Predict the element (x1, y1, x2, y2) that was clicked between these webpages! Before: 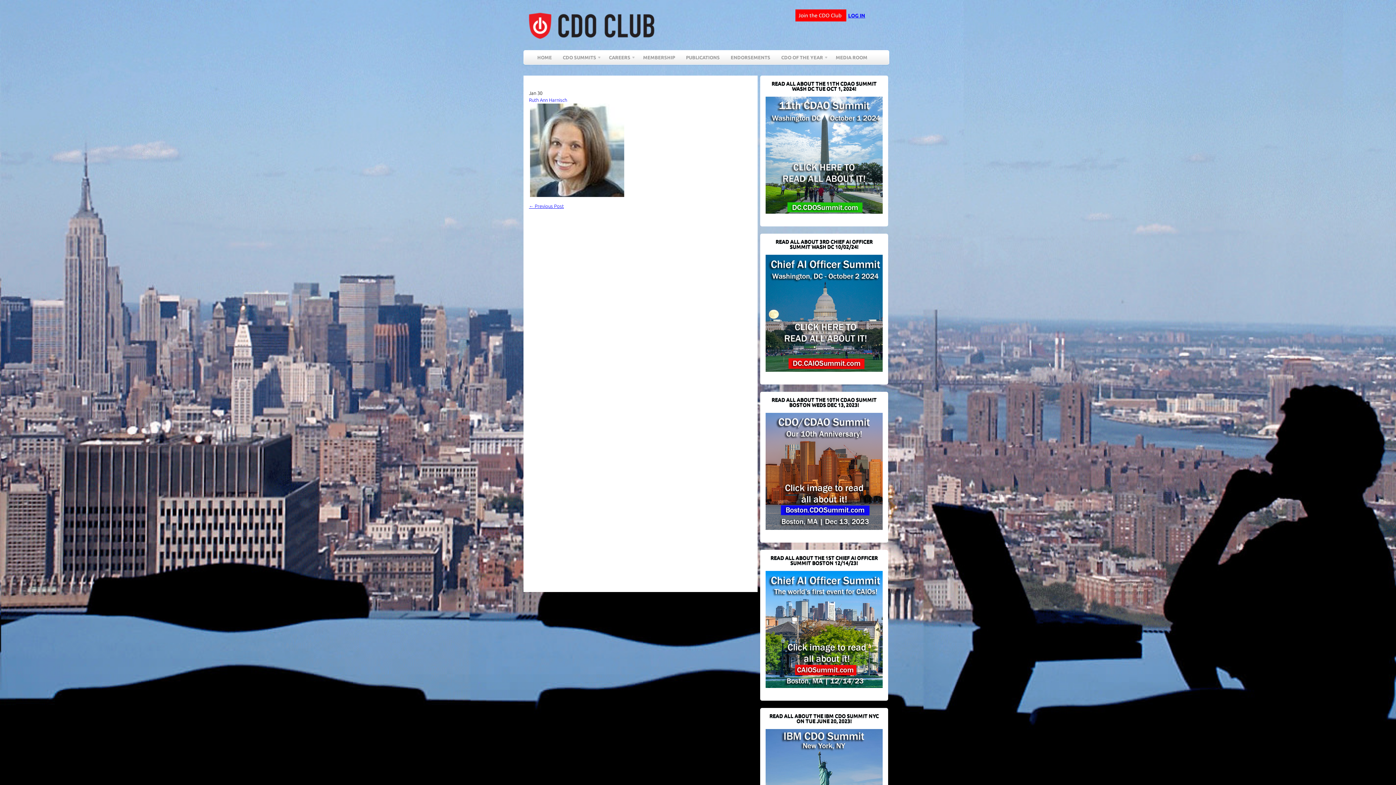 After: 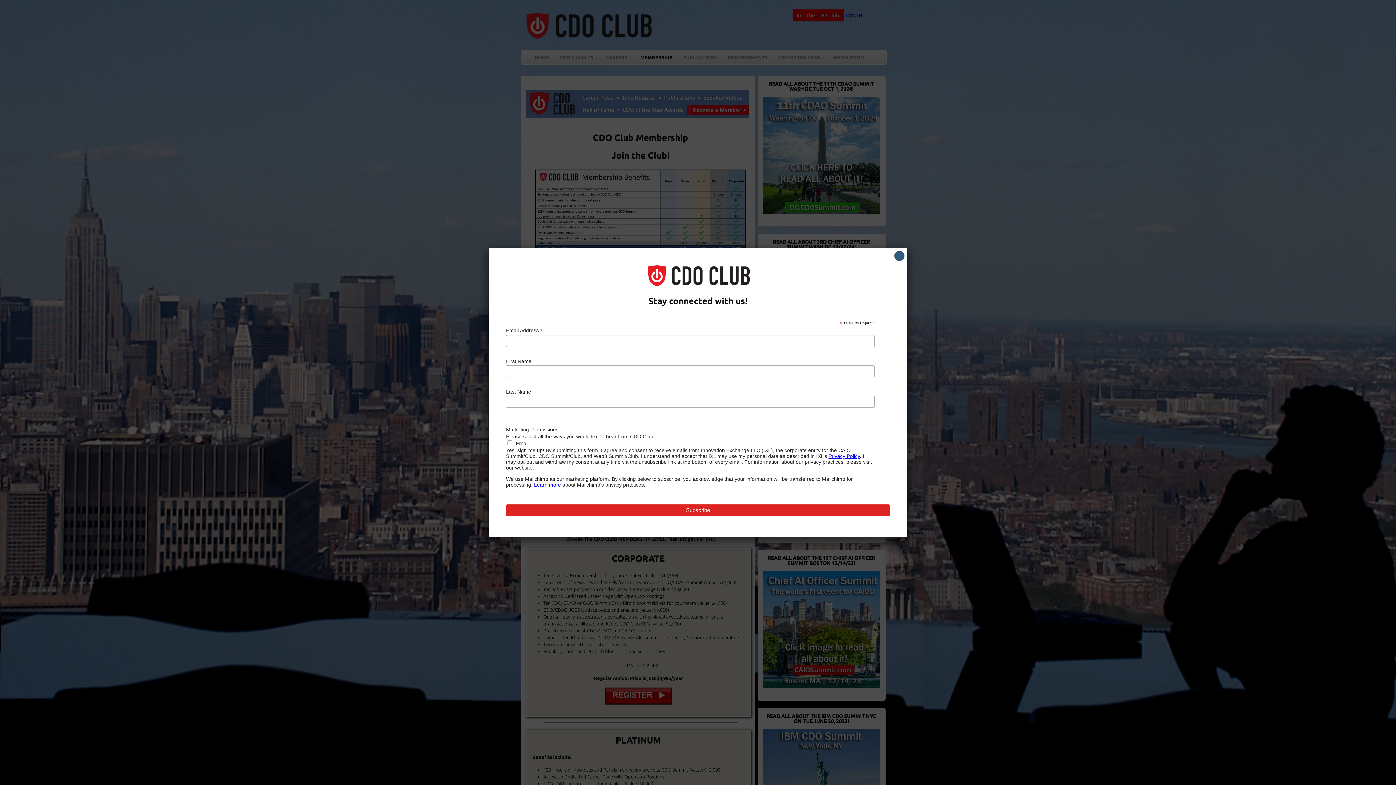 Action: bbox: (795, 9, 846, 21)